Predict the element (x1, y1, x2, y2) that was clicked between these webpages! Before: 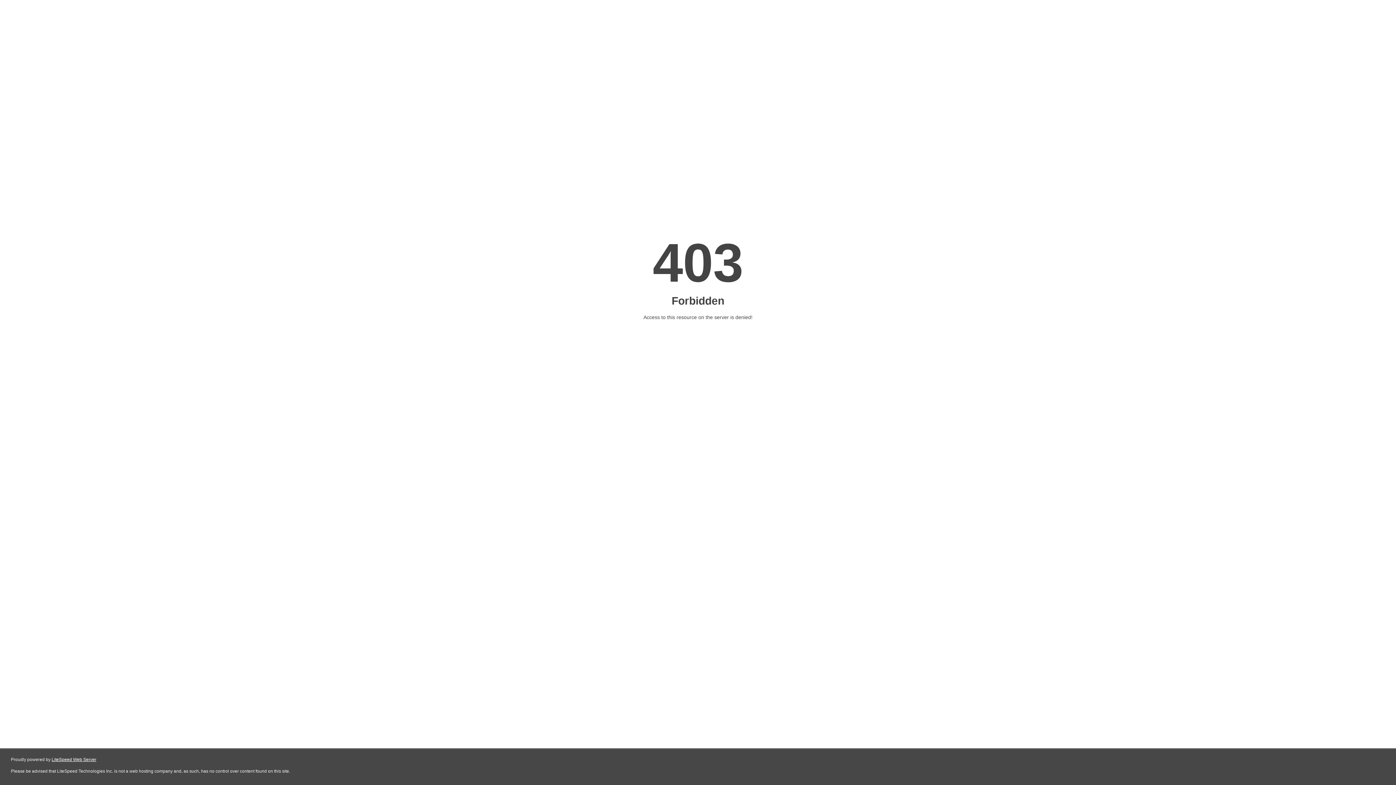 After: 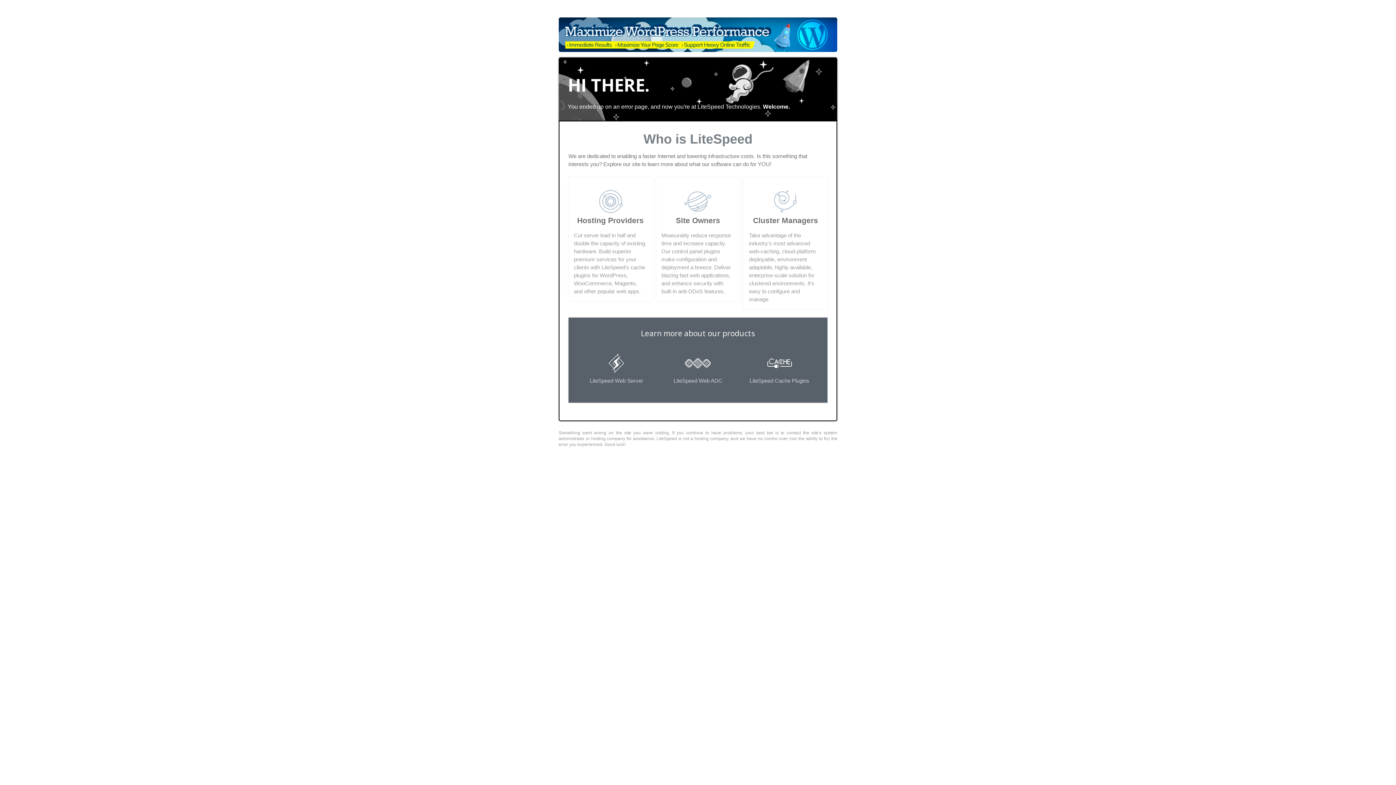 Action: bbox: (51, 757, 96, 762) label: LiteSpeed Web Server